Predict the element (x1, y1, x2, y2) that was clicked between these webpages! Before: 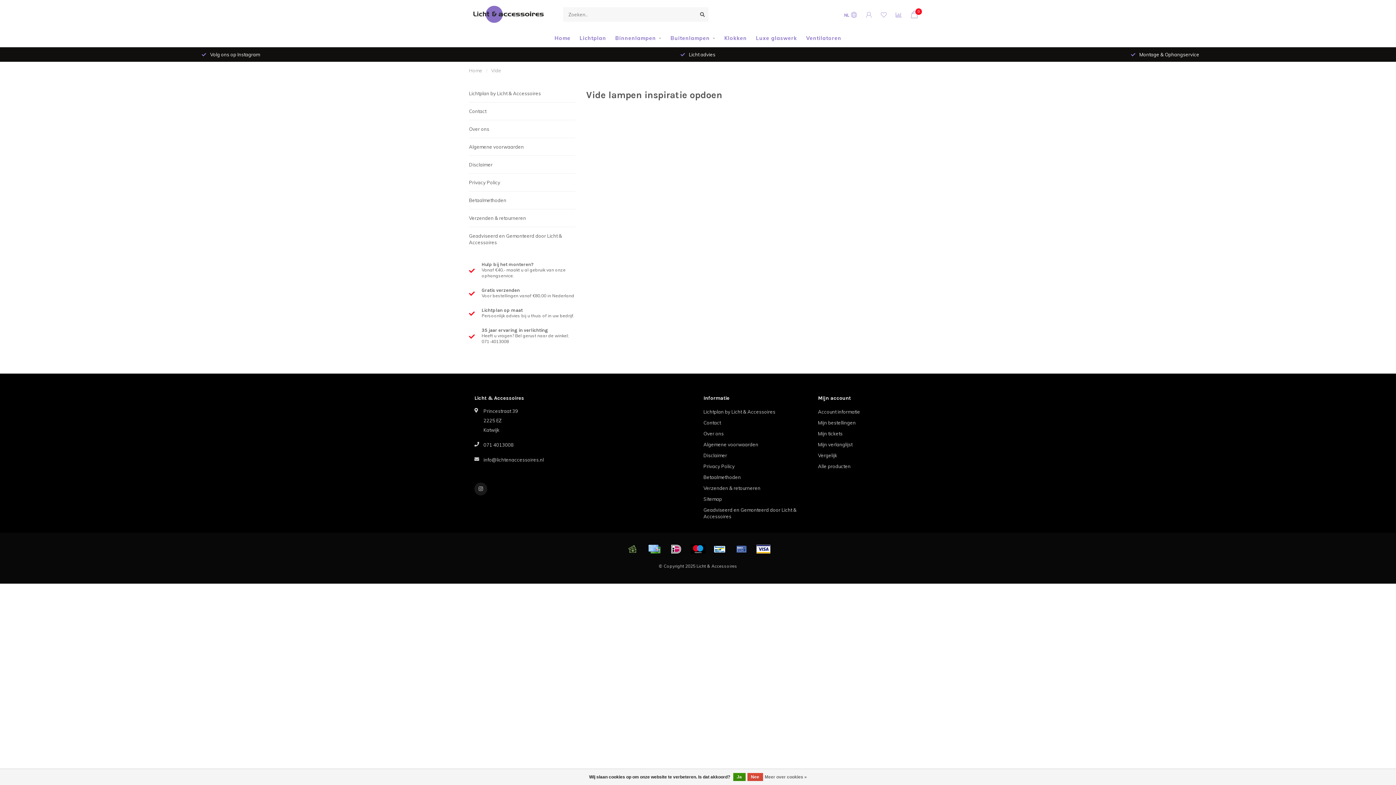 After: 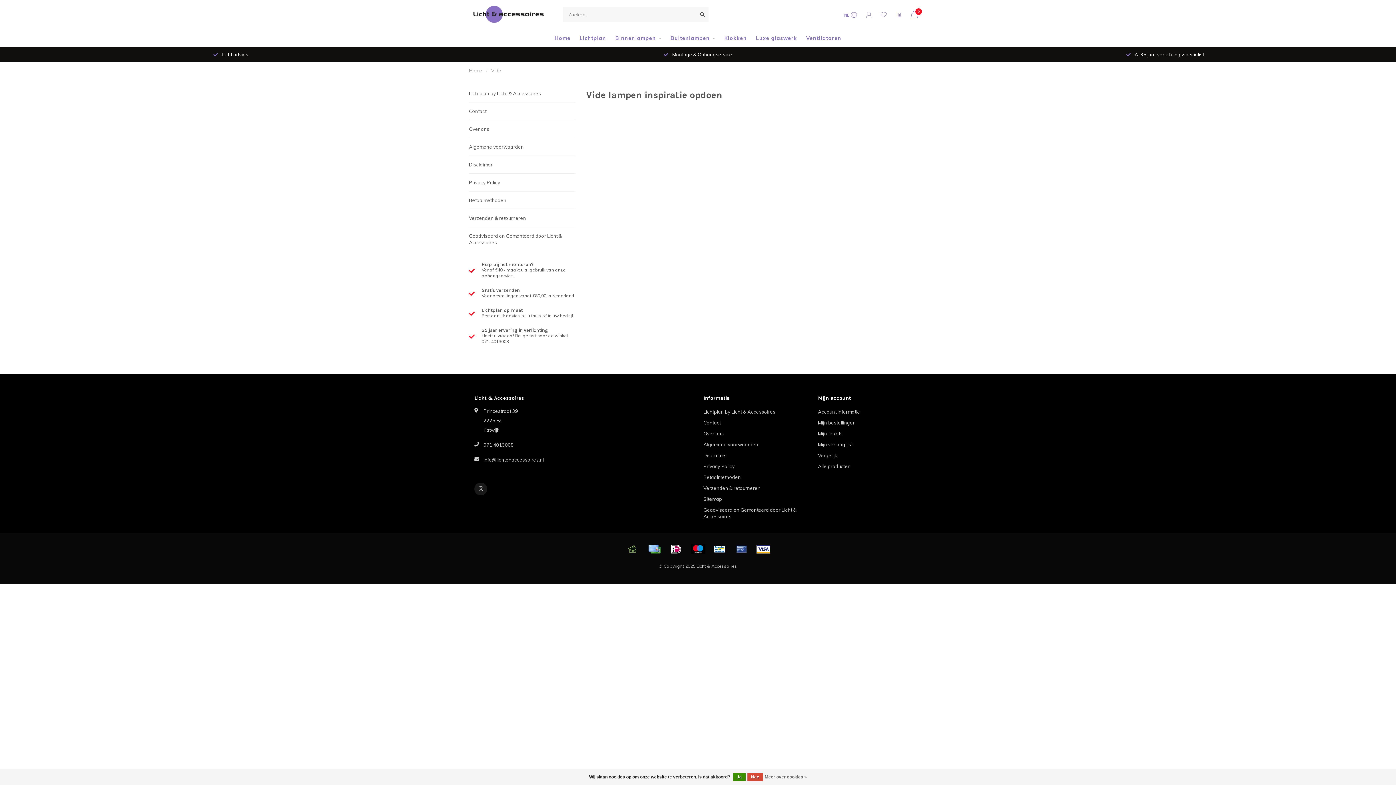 Action: bbox: (689, 544, 707, 554)